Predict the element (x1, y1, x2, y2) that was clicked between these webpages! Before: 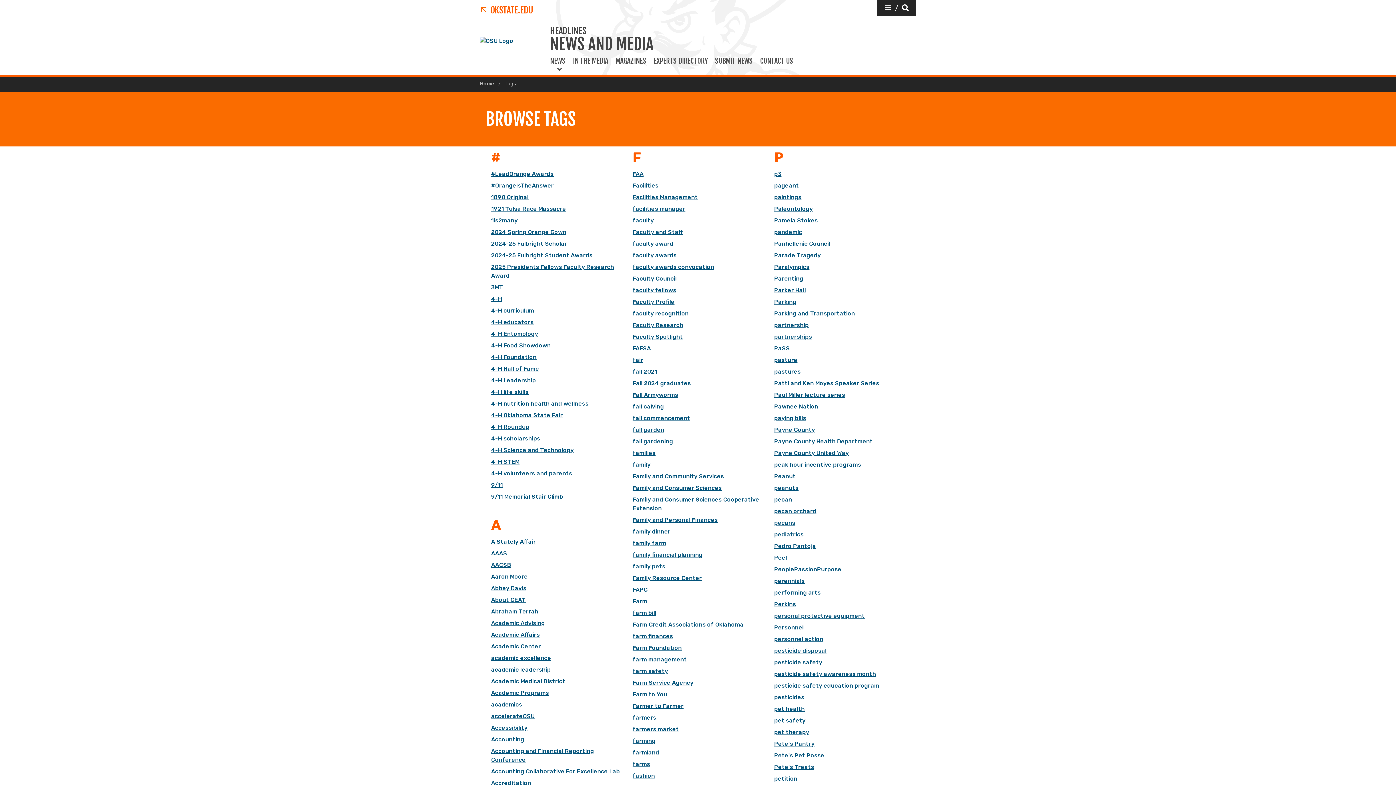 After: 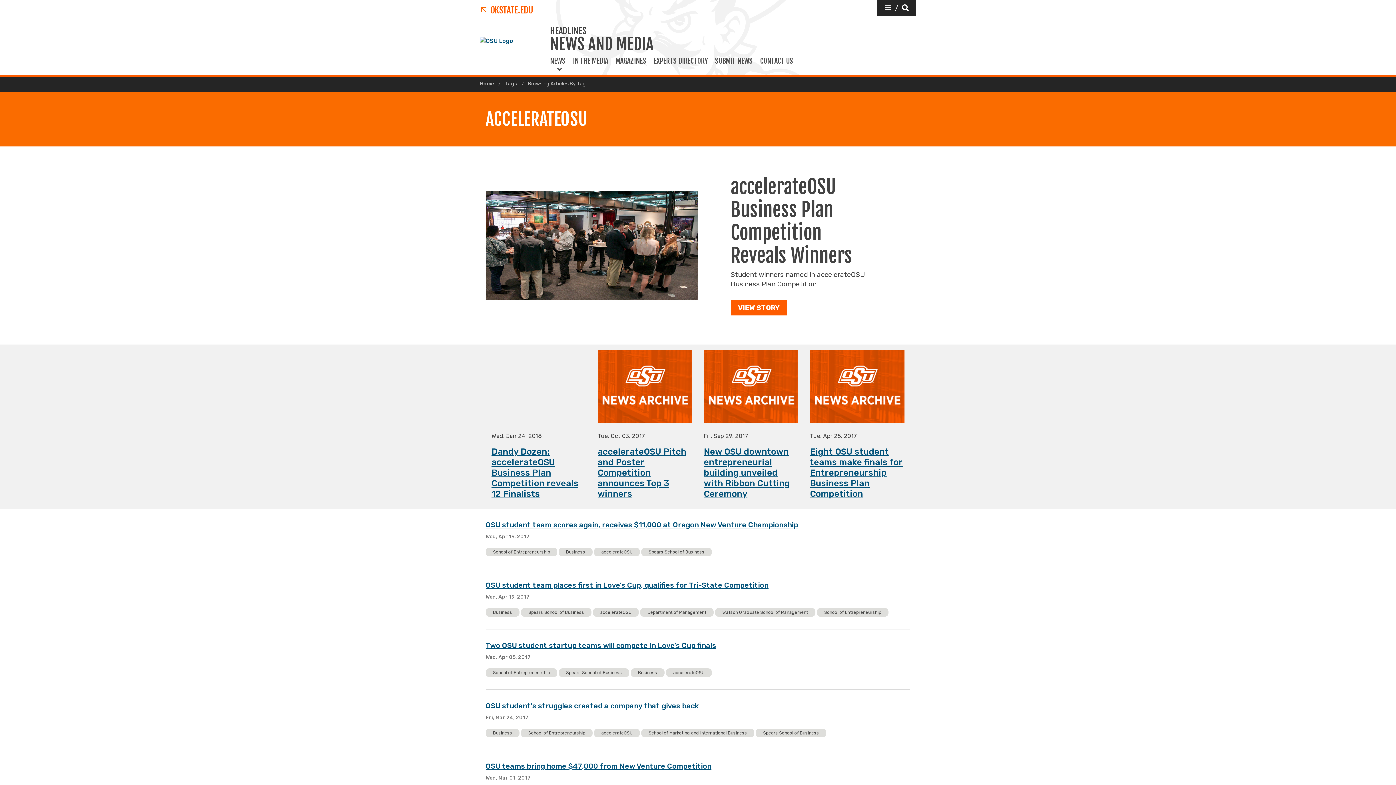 Action: bbox: (491, 710, 534, 722) label: accelerateOSU